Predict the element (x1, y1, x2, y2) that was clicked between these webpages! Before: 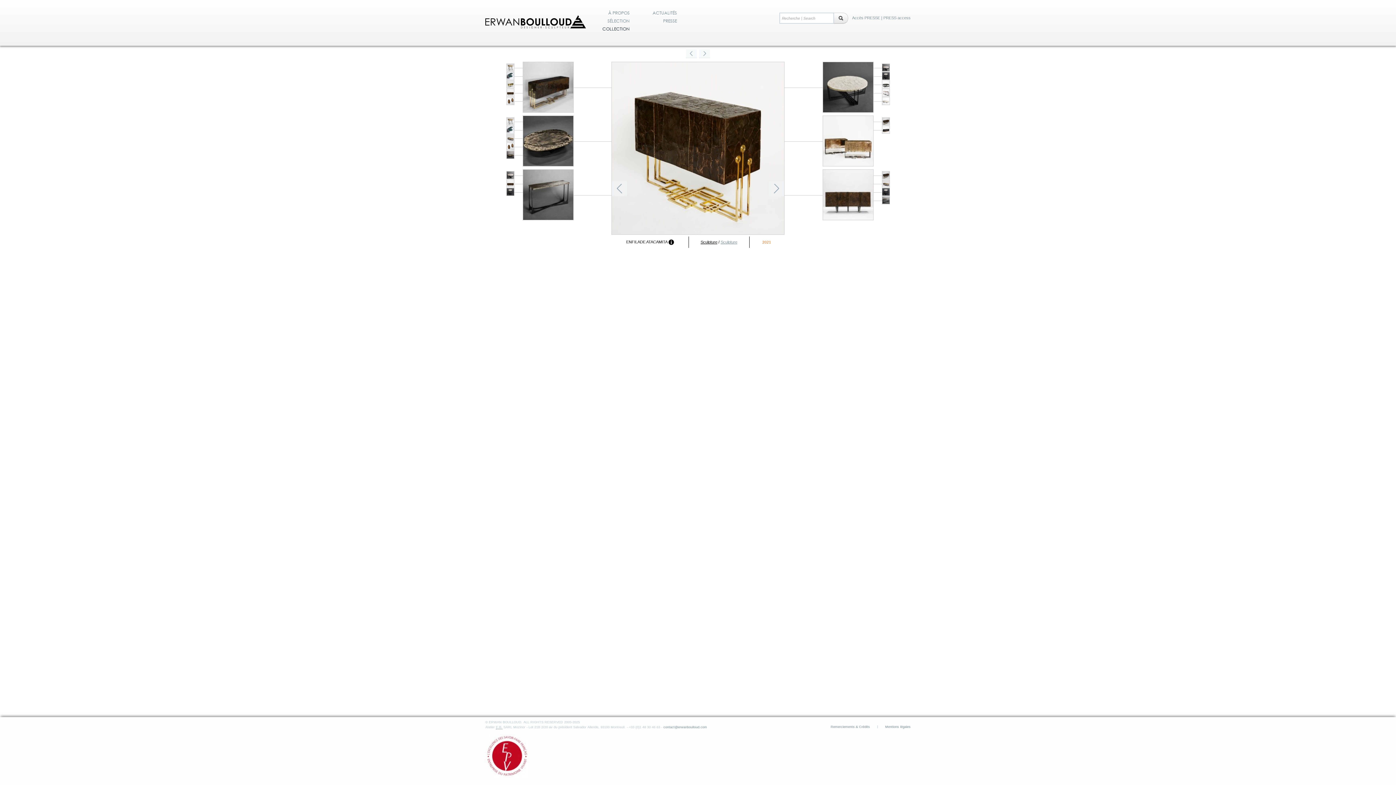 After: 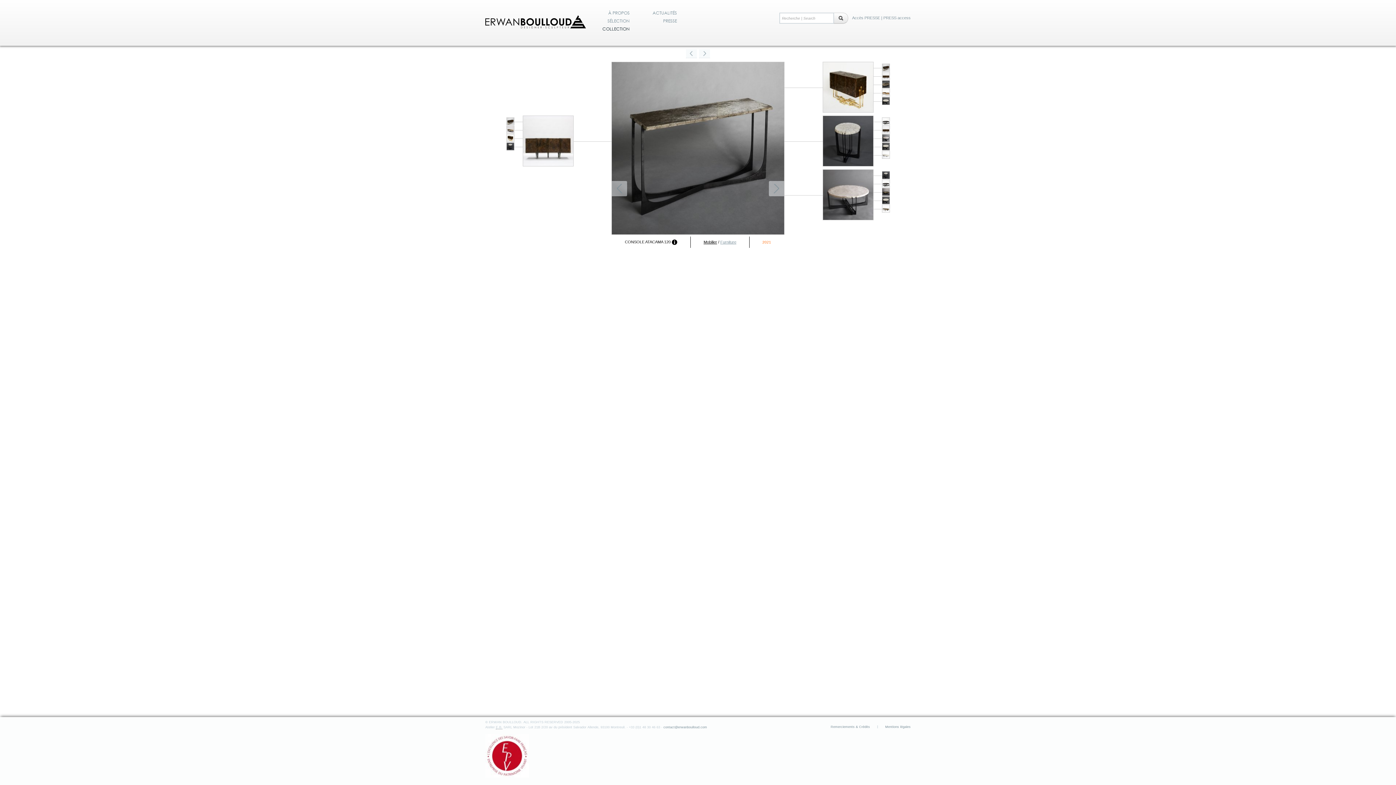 Action: bbox: (523, 169, 573, 220)